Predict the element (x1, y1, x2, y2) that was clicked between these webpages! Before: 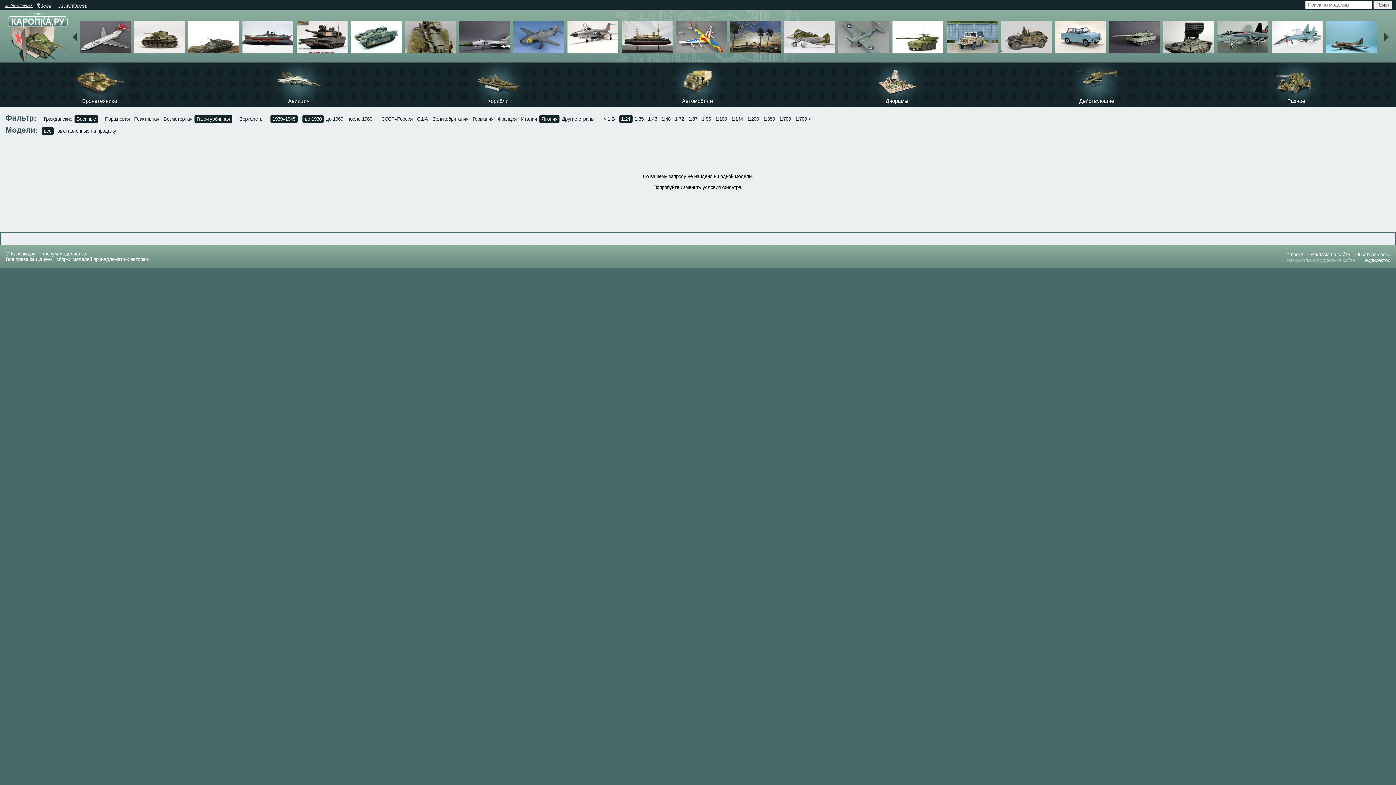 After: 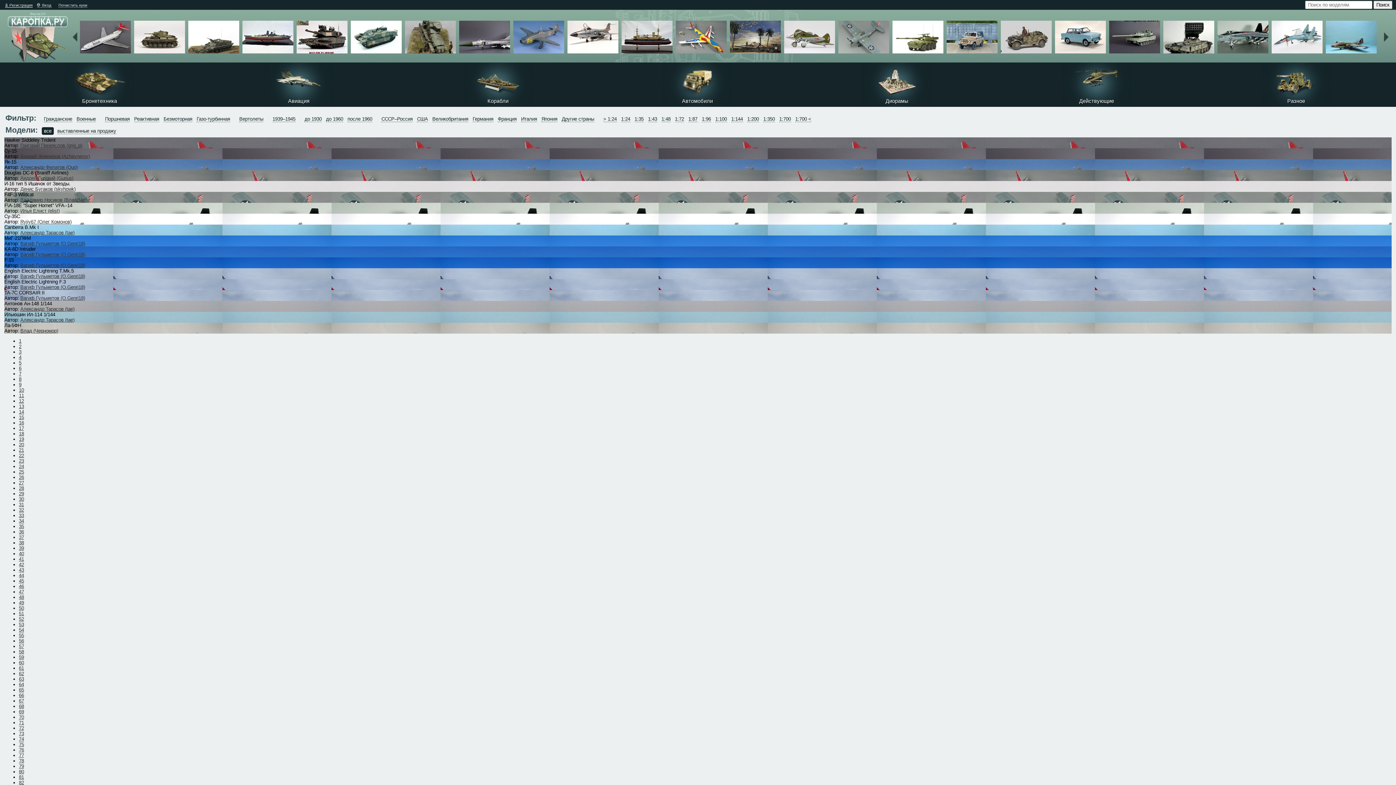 Action: label: Авиация bbox: (199, 98, 398, 104)